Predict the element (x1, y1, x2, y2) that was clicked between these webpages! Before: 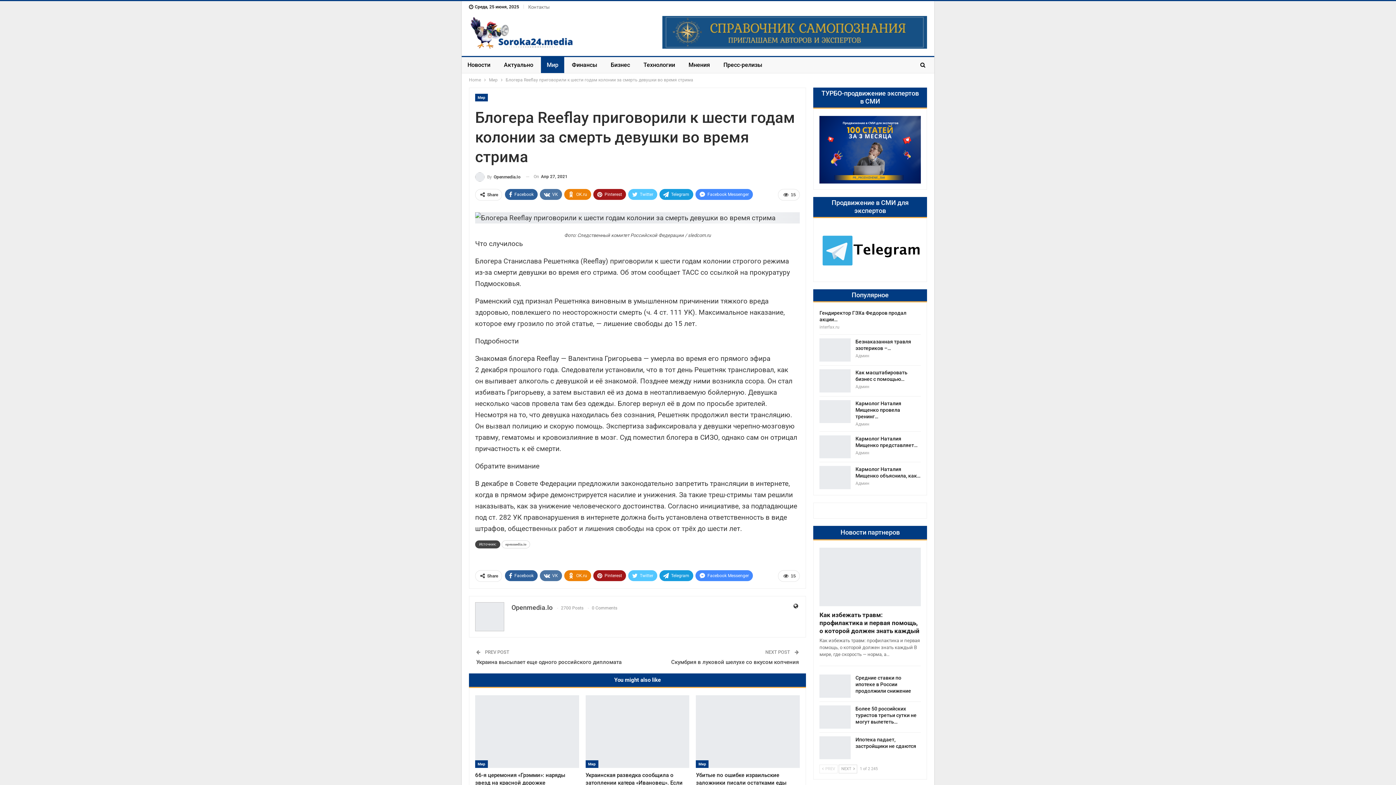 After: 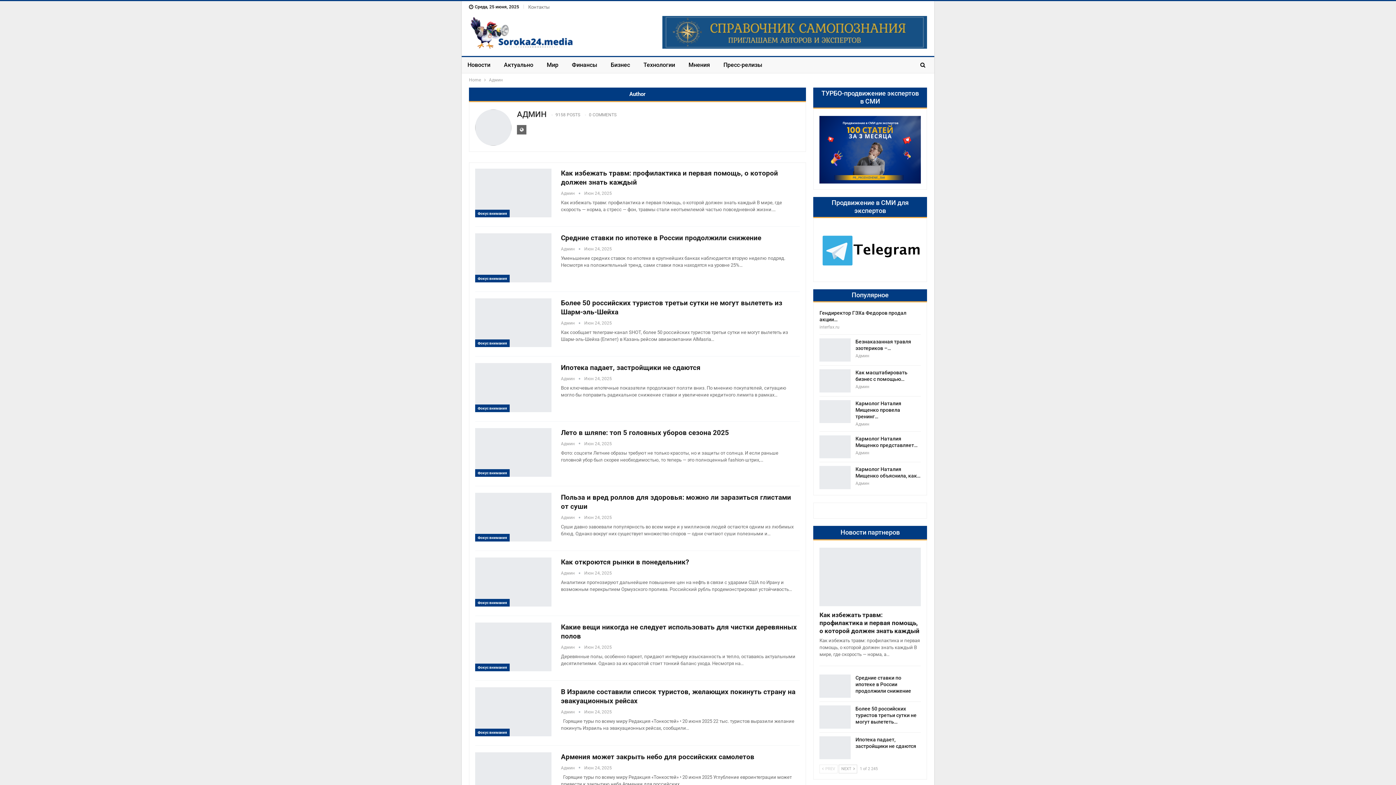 Action: bbox: (855, 481, 869, 486) label: Админ